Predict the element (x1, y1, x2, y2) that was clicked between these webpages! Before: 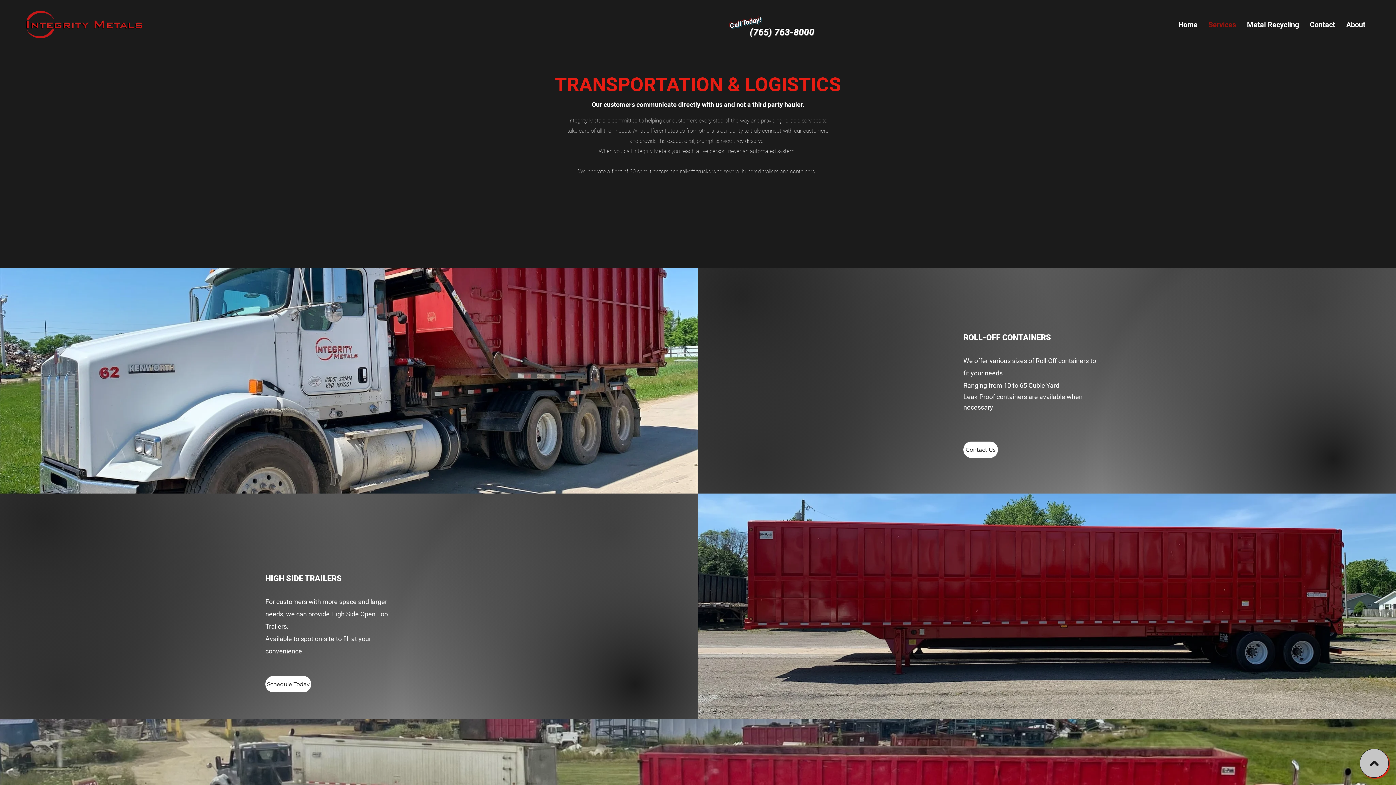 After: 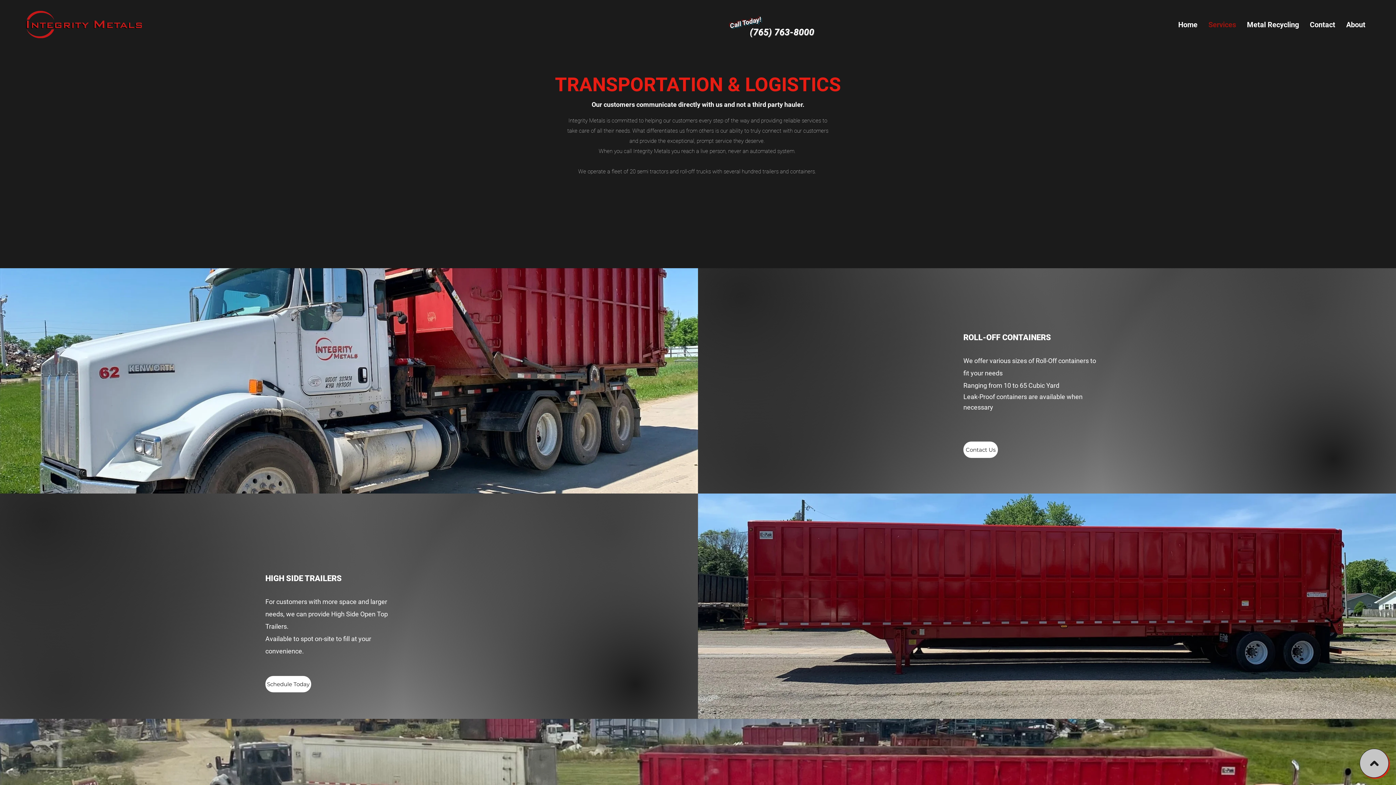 Action: label: TOP bbox: (1360, 749, 1389, 778)